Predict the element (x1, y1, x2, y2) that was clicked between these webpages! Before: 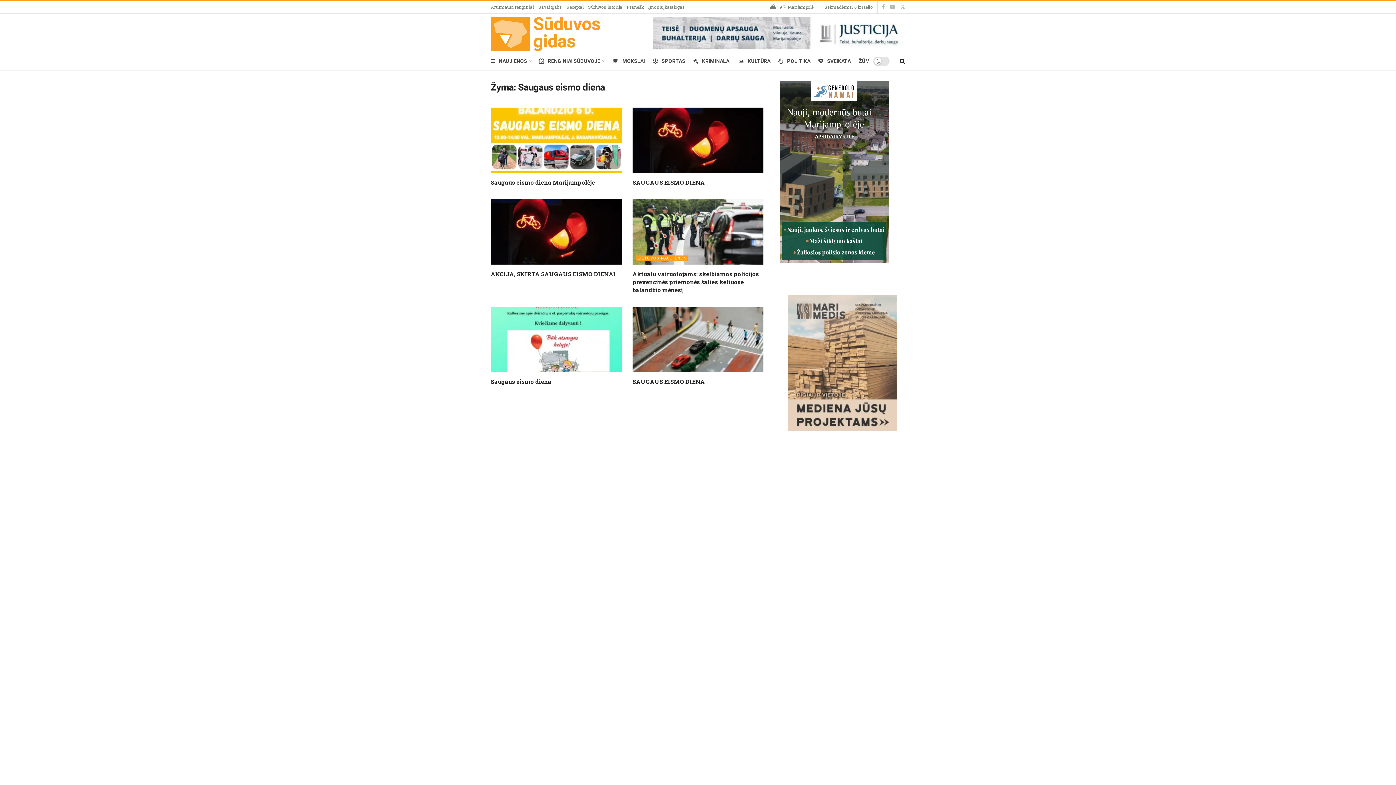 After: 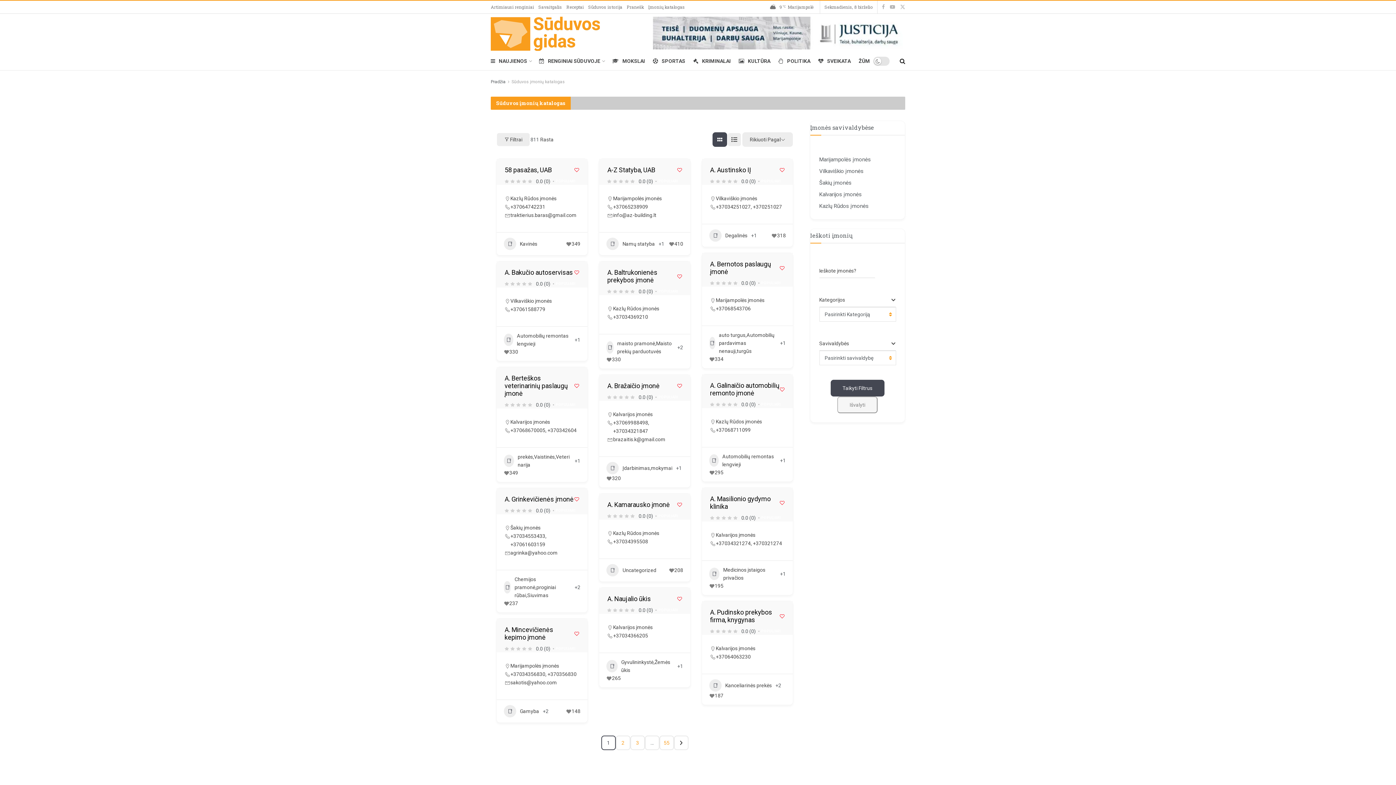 Action: bbox: (648, 0, 685, 13) label: Įmonių katalogas